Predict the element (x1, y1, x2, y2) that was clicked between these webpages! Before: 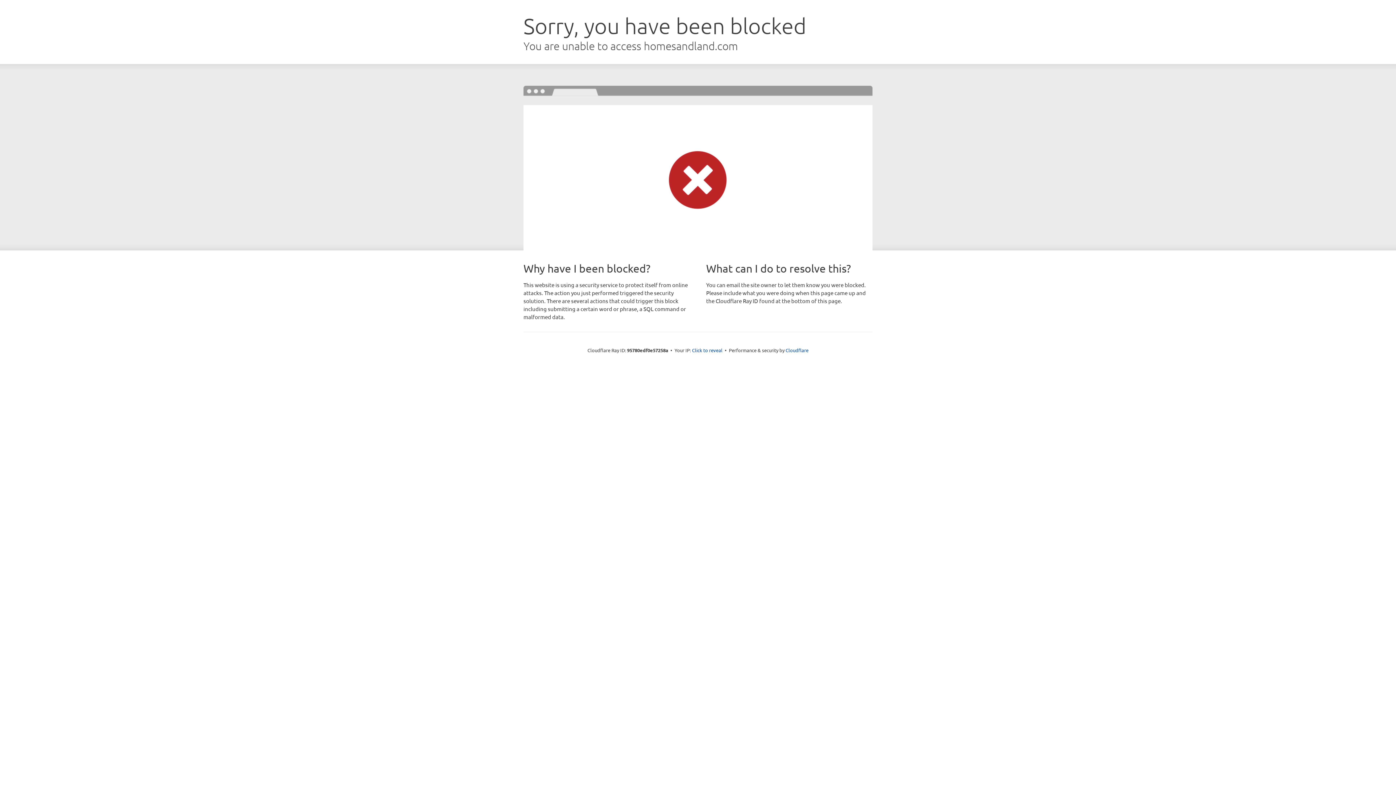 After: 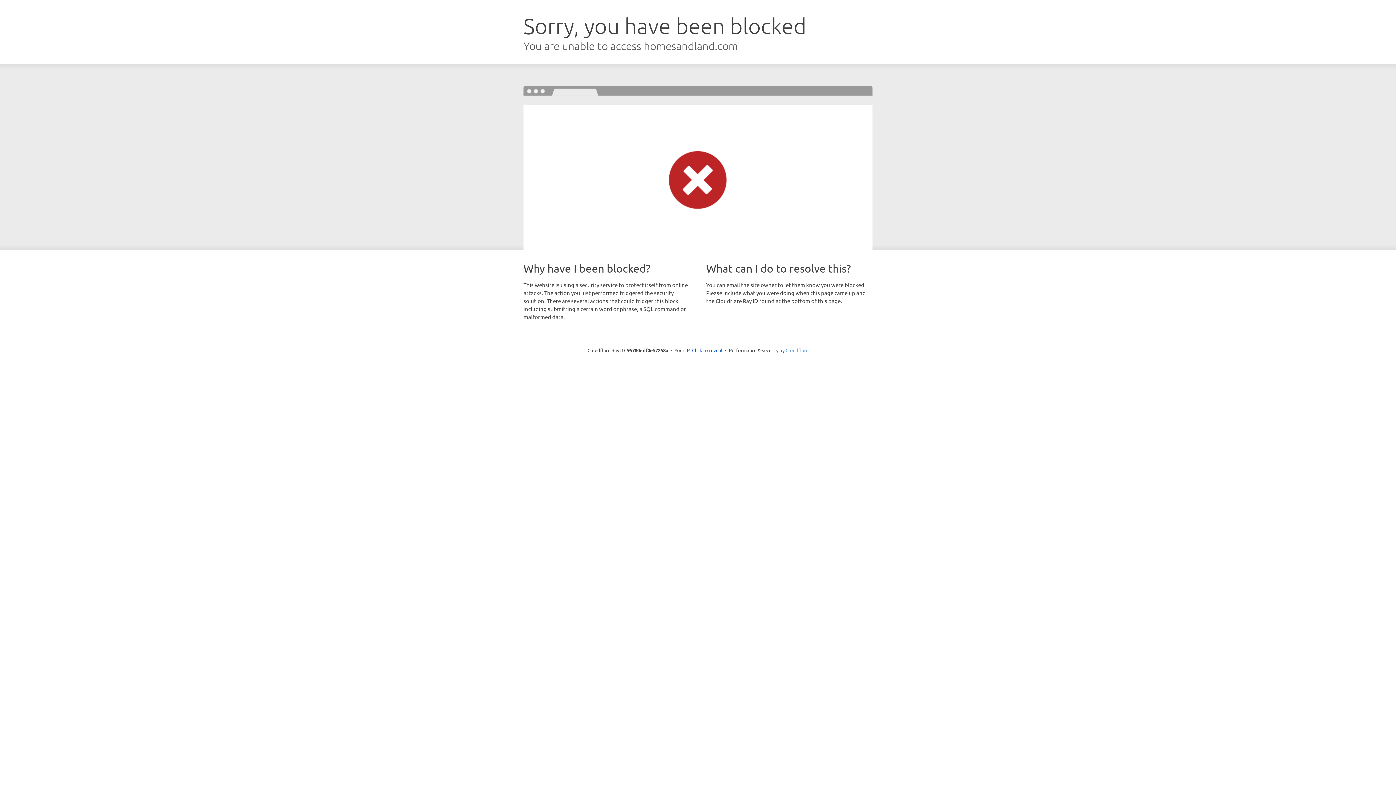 Action: bbox: (785, 347, 808, 353) label: Cloudflare